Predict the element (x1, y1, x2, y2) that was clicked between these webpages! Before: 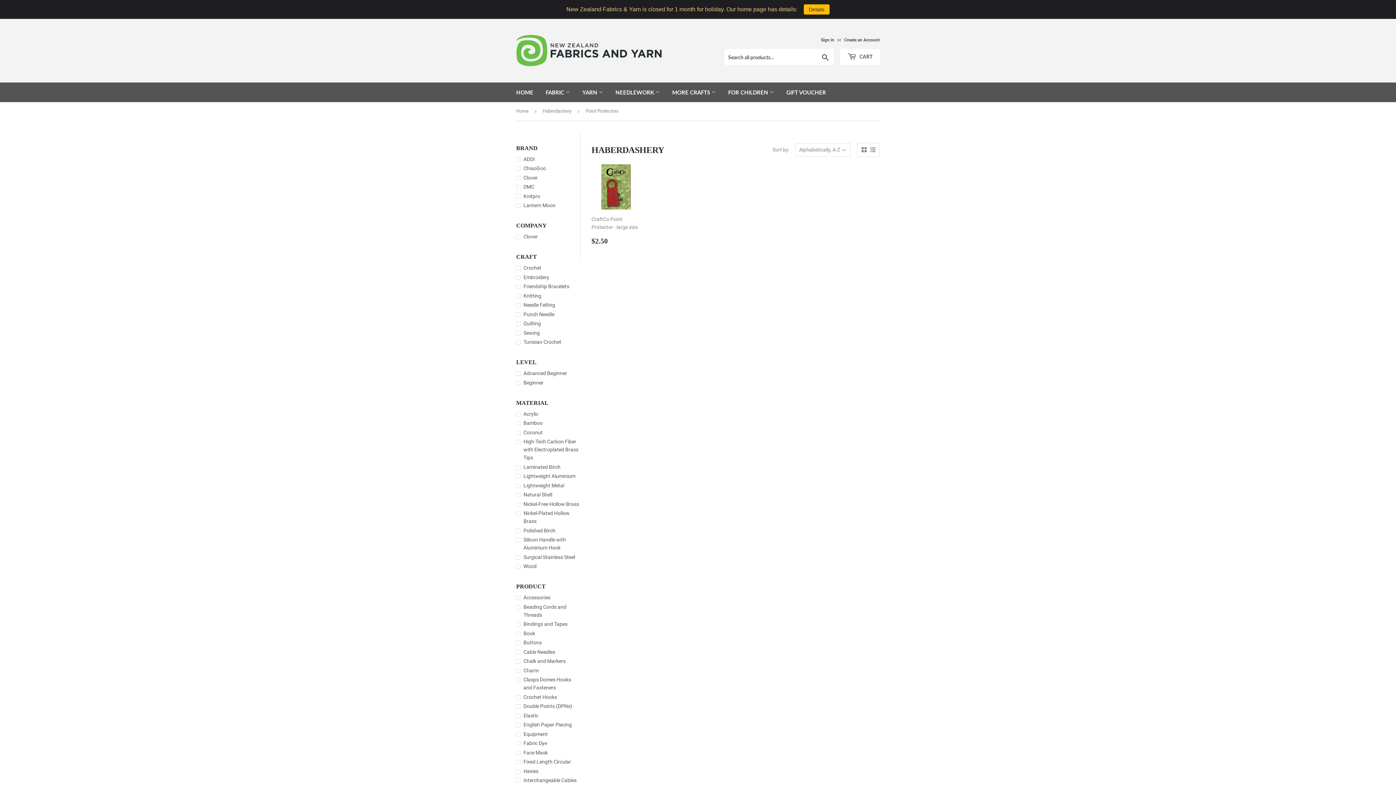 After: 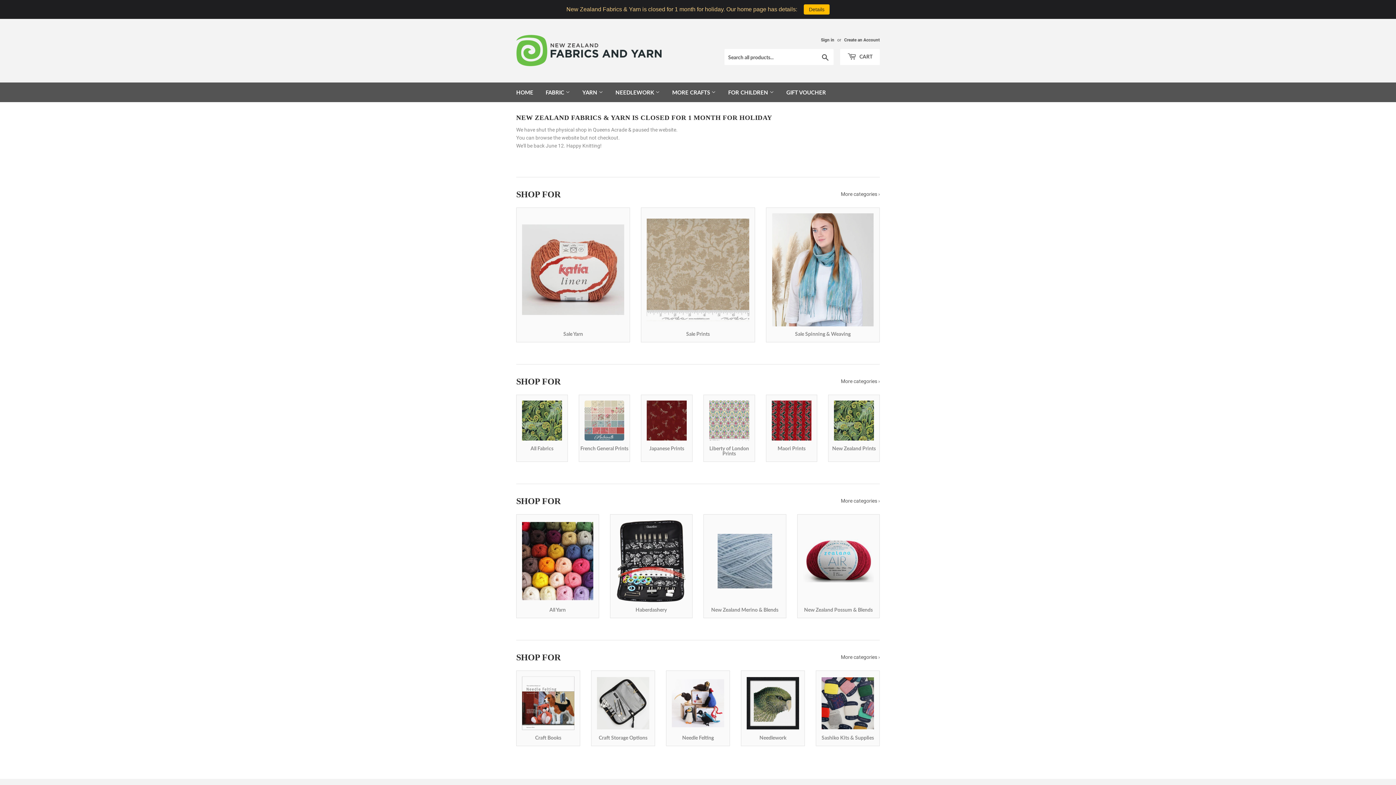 Action: label: Home bbox: (516, 102, 531, 120)